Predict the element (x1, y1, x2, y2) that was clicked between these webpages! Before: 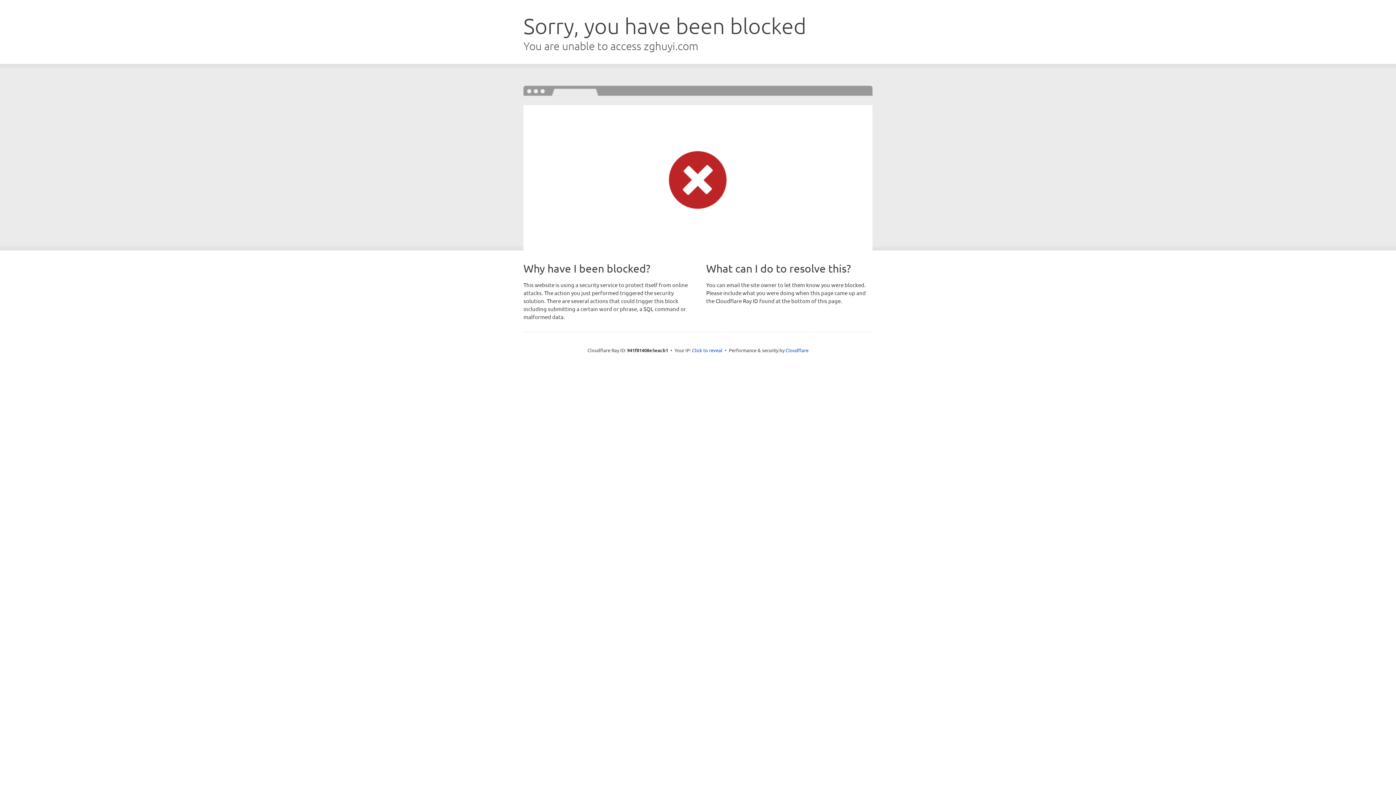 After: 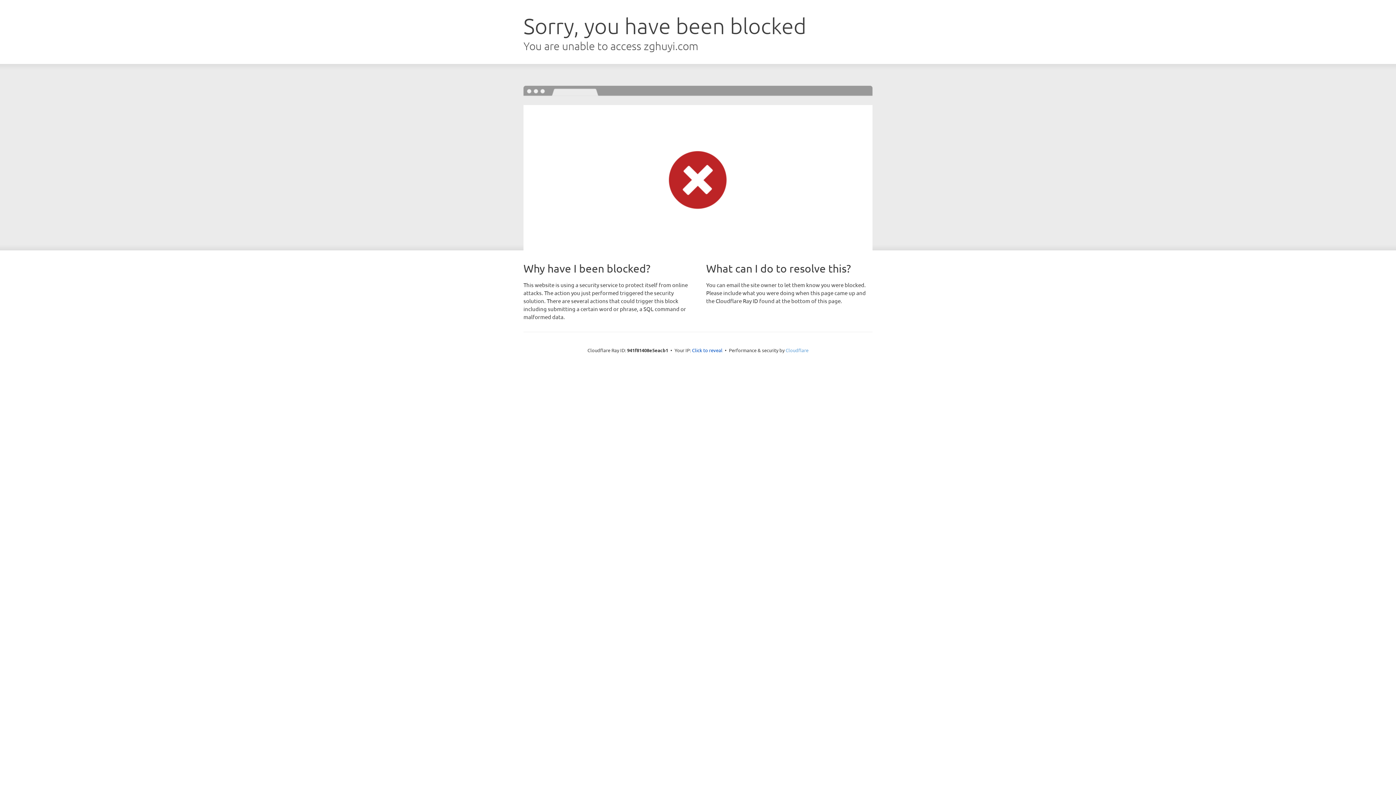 Action: label: Cloudflare bbox: (785, 347, 808, 353)